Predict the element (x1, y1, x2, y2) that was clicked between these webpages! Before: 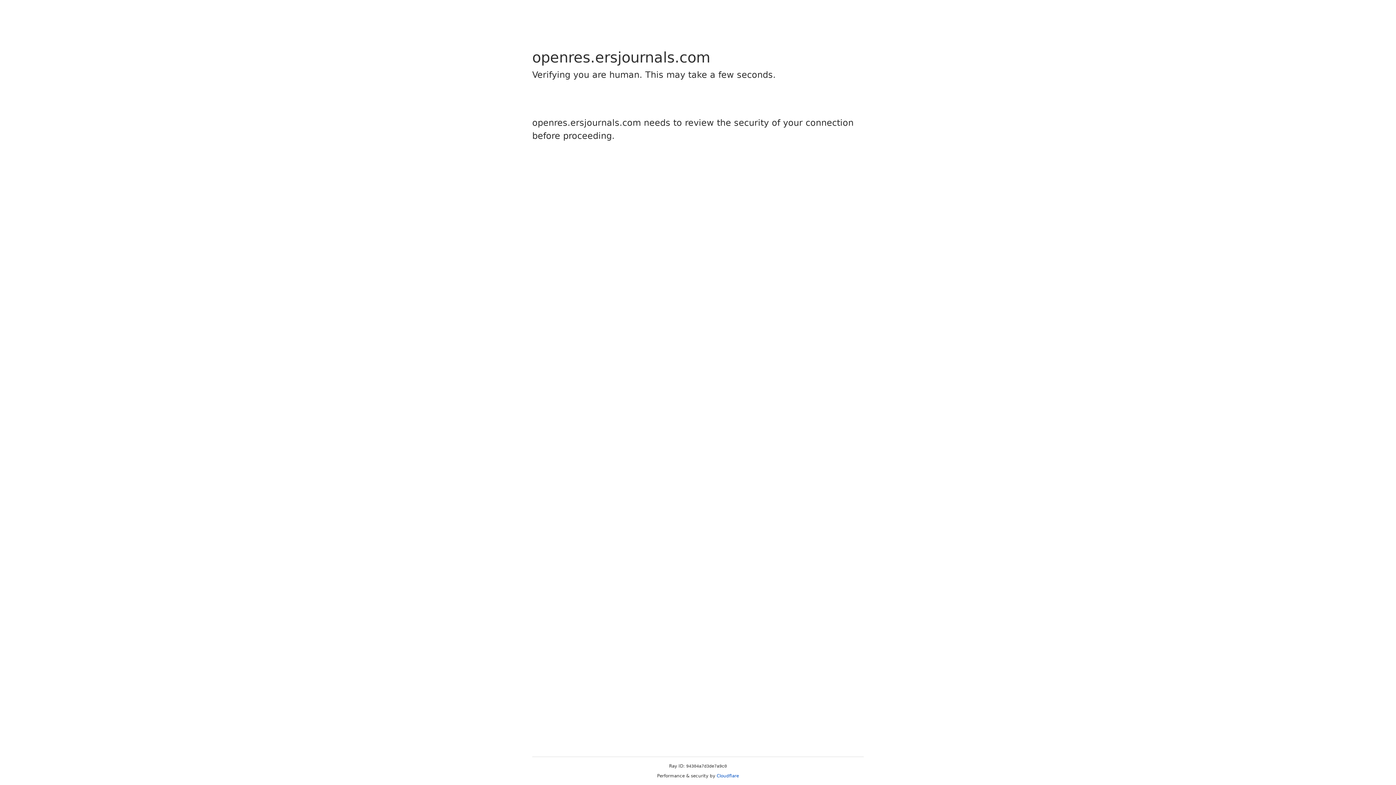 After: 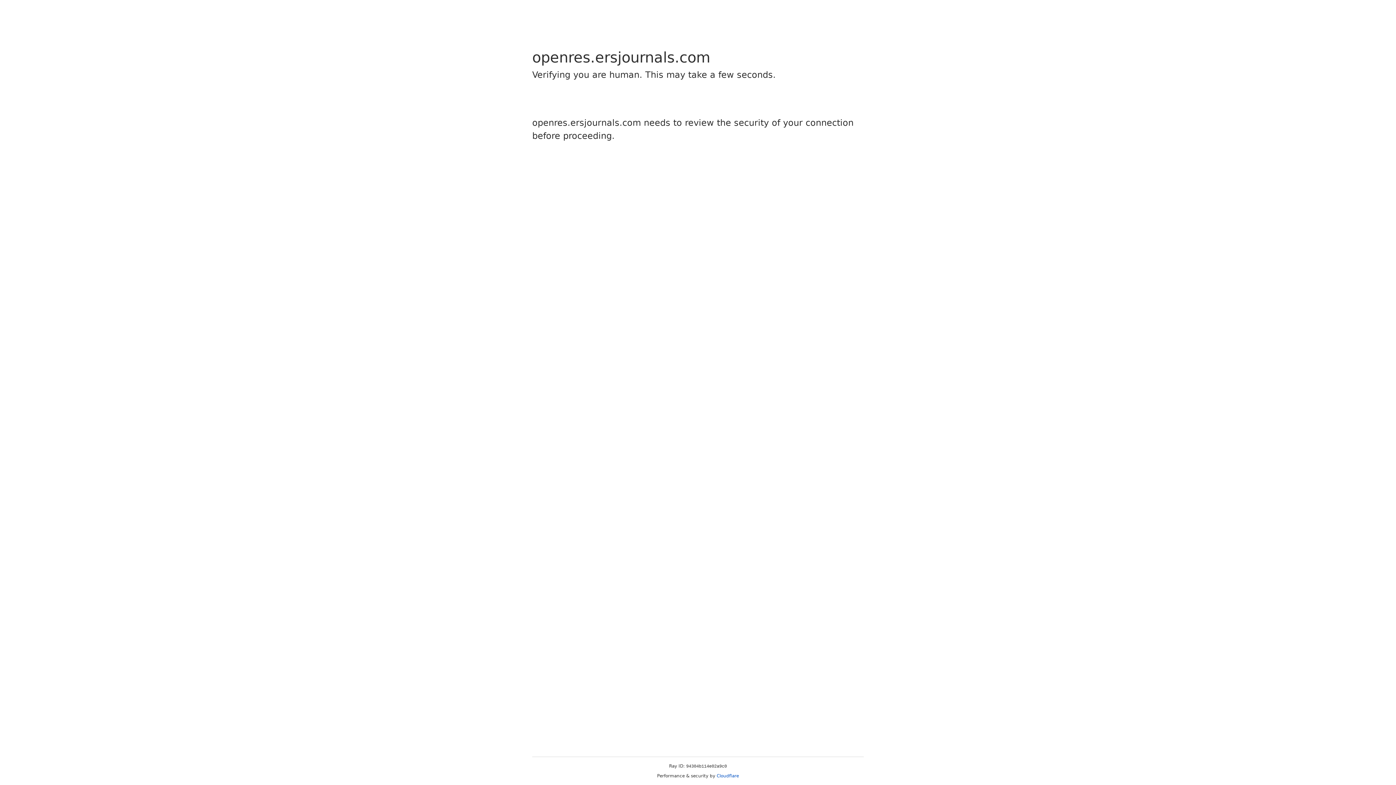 Action: bbox: (716, 773, 739, 778) label: Cloudflare